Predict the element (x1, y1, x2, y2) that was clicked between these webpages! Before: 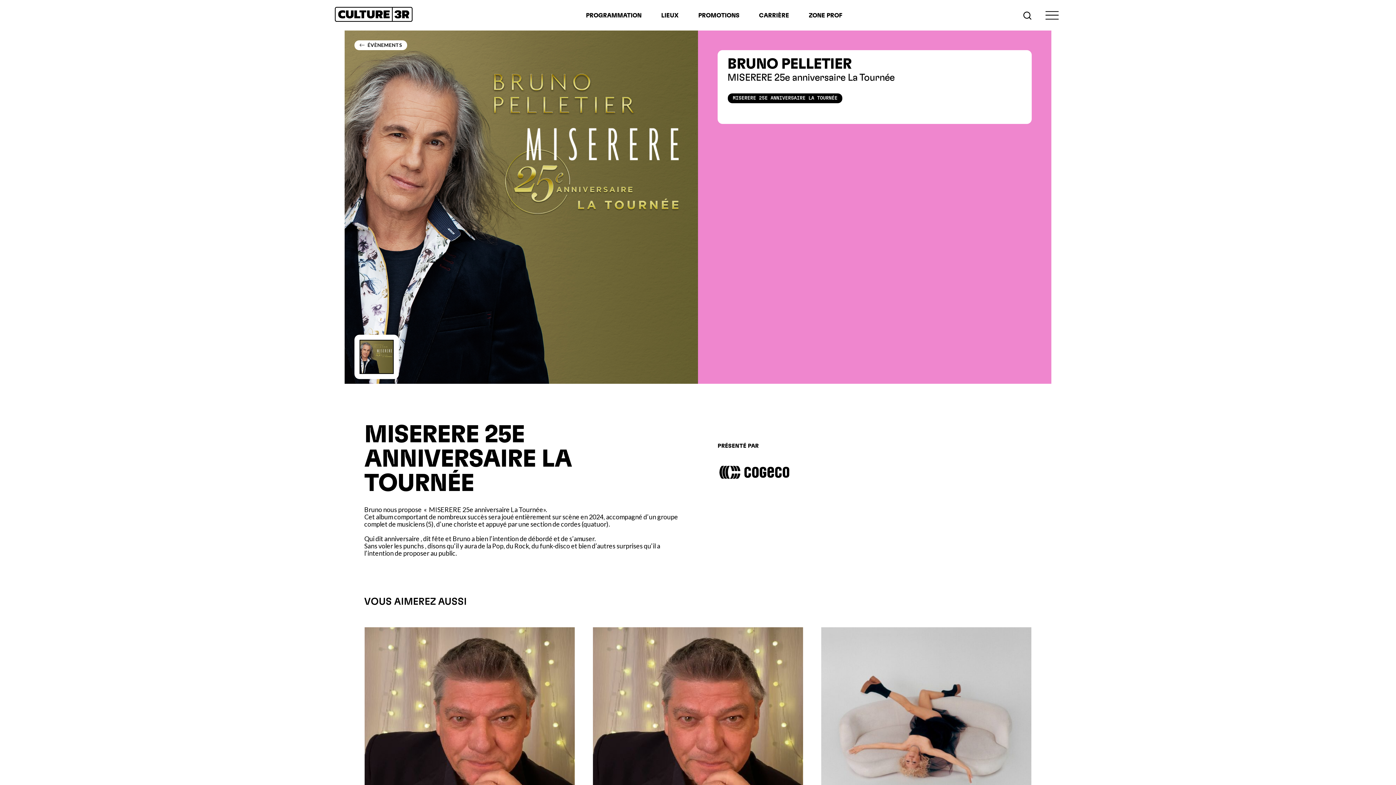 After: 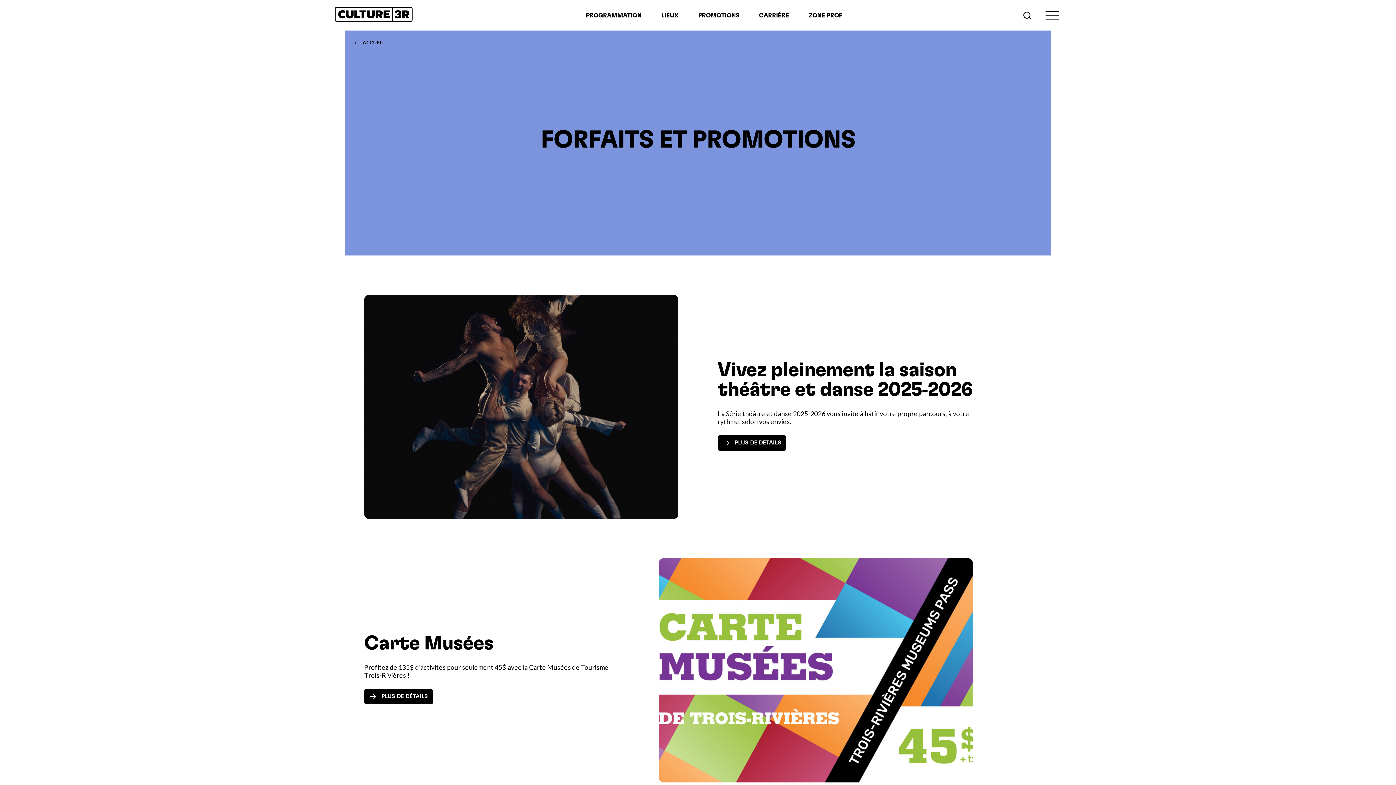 Action: bbox: (688, 6, 749, 23) label: PROMOTIONS